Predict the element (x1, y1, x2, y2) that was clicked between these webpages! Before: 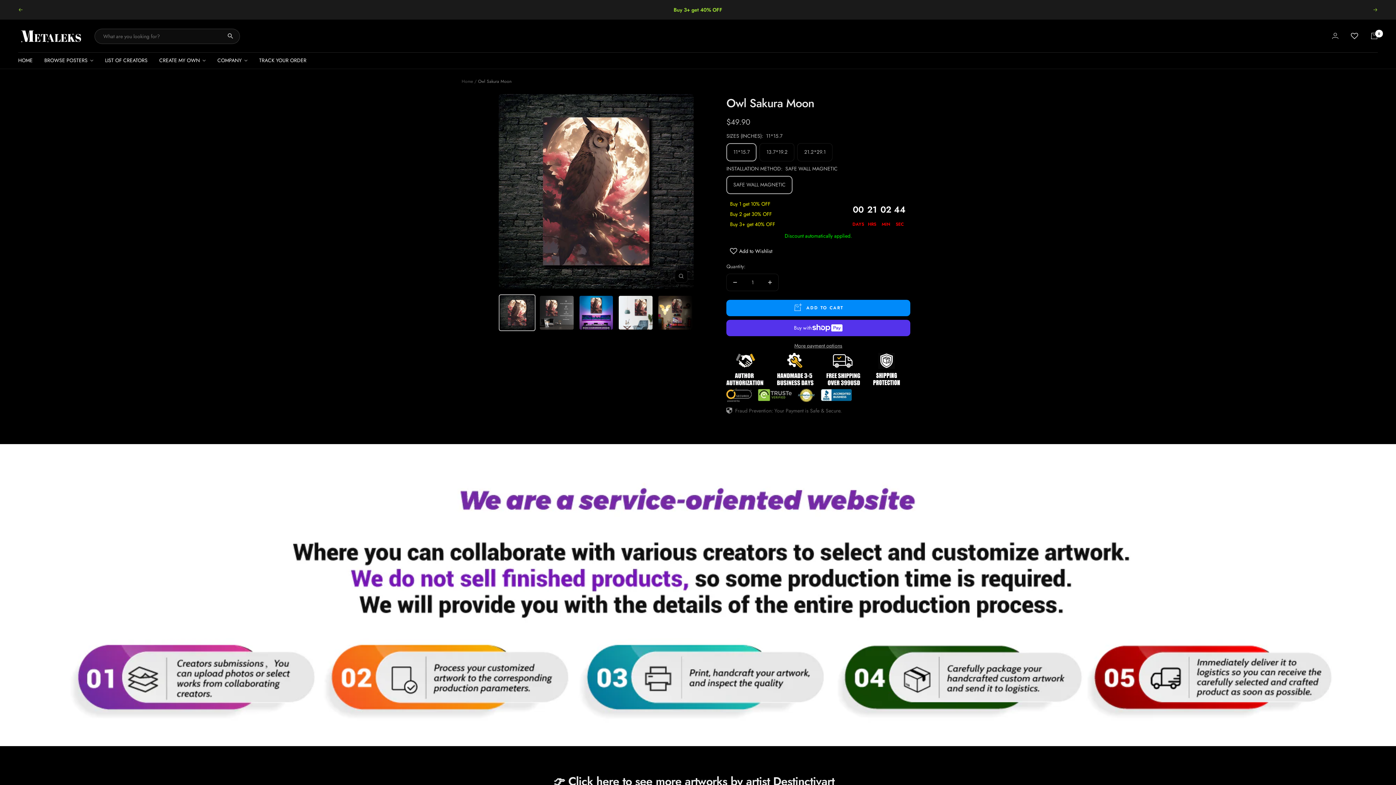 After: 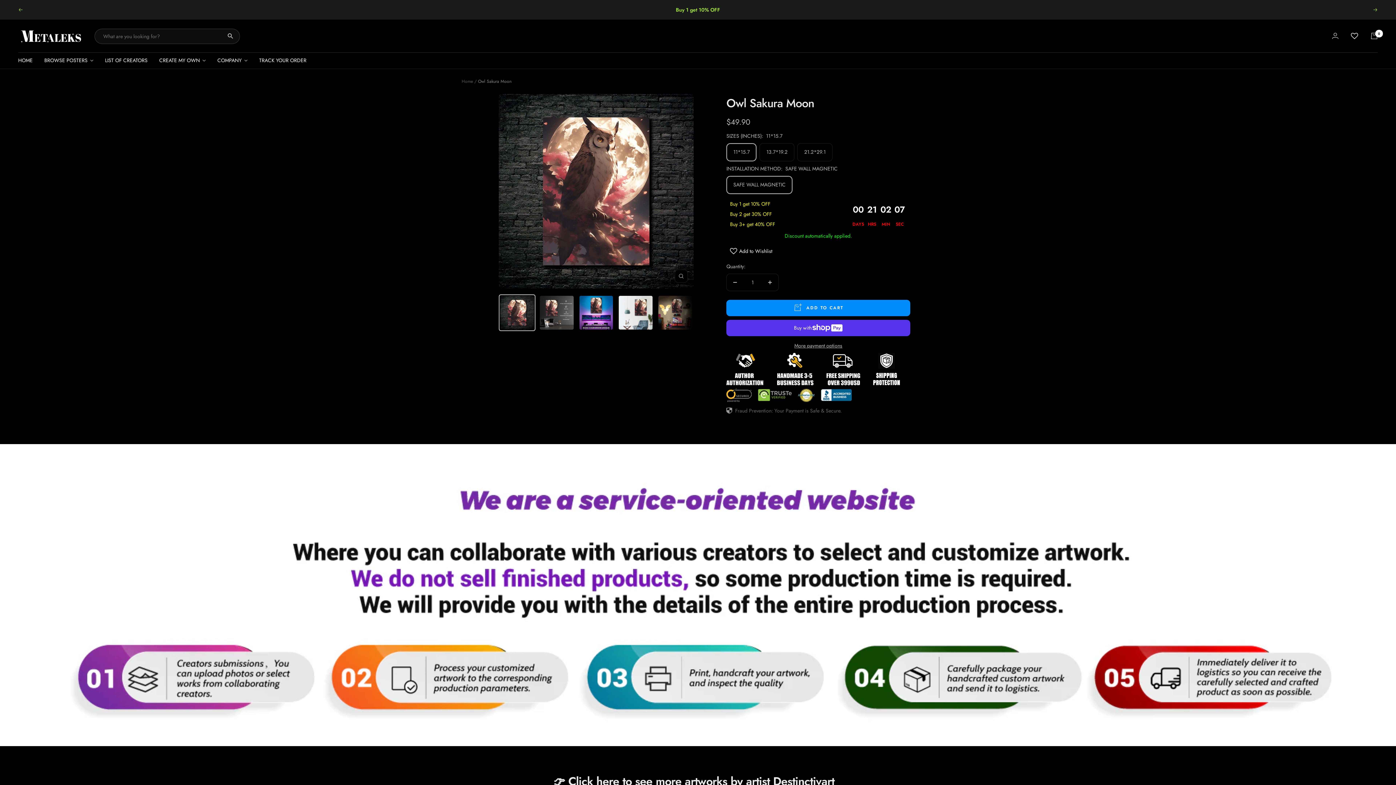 Action: label: Next bbox: (1373, 8, 1378, 11)